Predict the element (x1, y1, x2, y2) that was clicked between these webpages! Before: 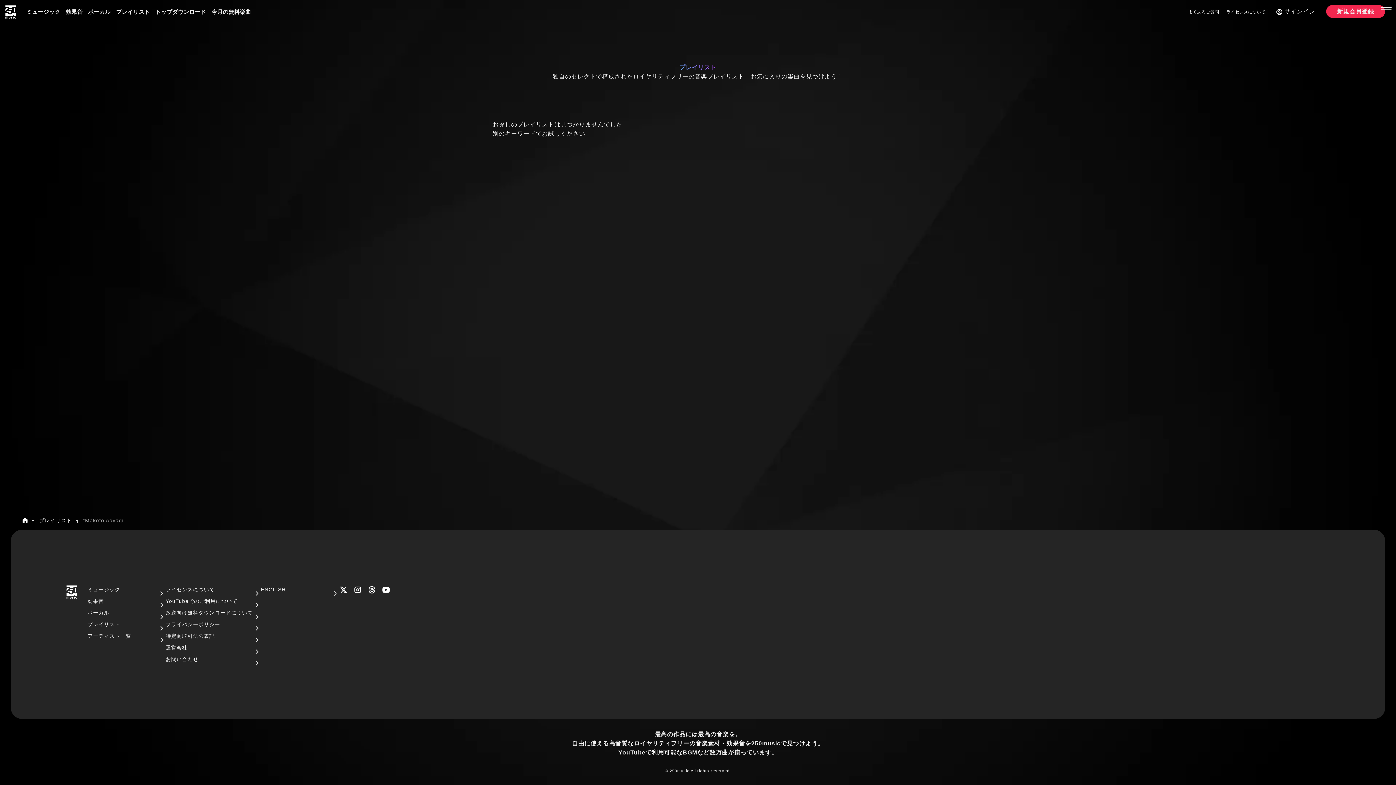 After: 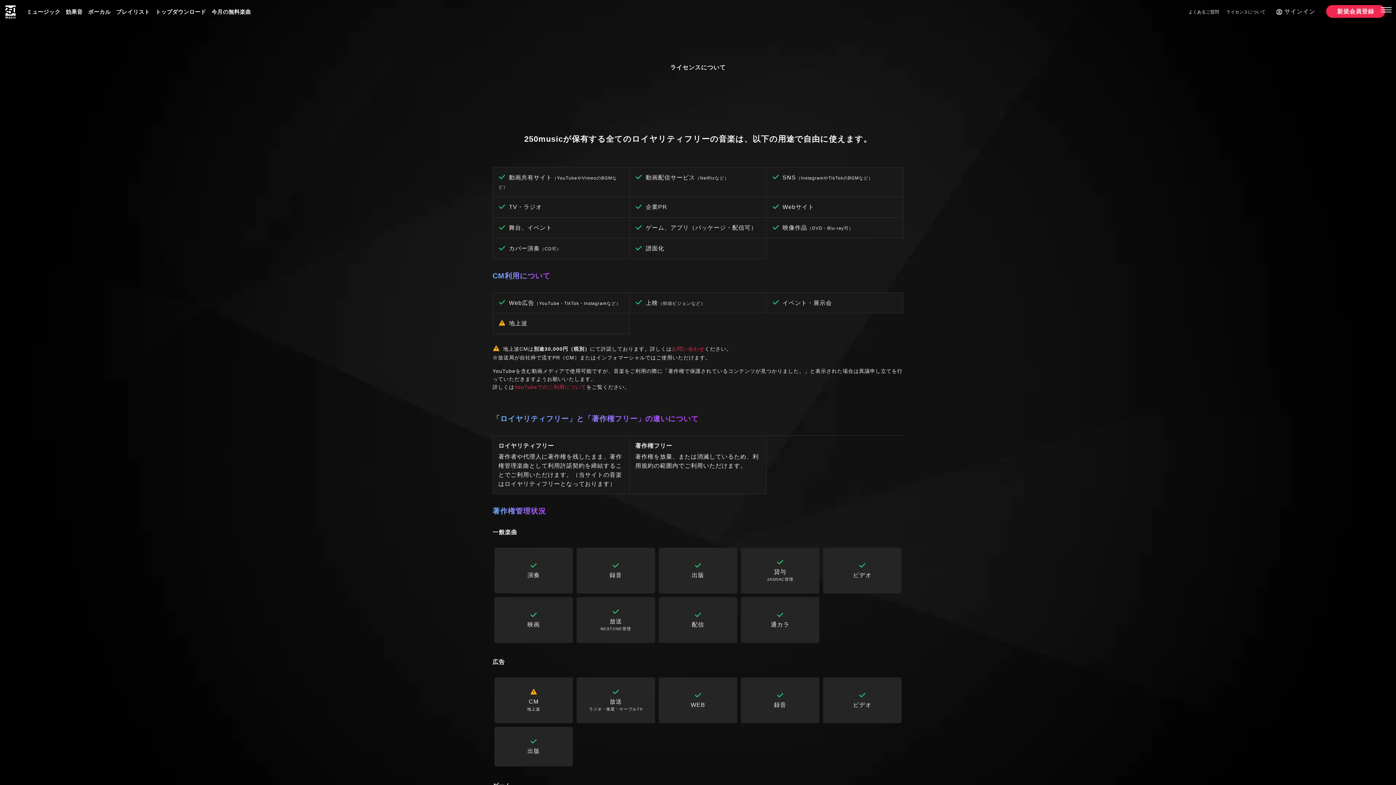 Action: bbox: (165, 585, 261, 593) label: ライセンスについて